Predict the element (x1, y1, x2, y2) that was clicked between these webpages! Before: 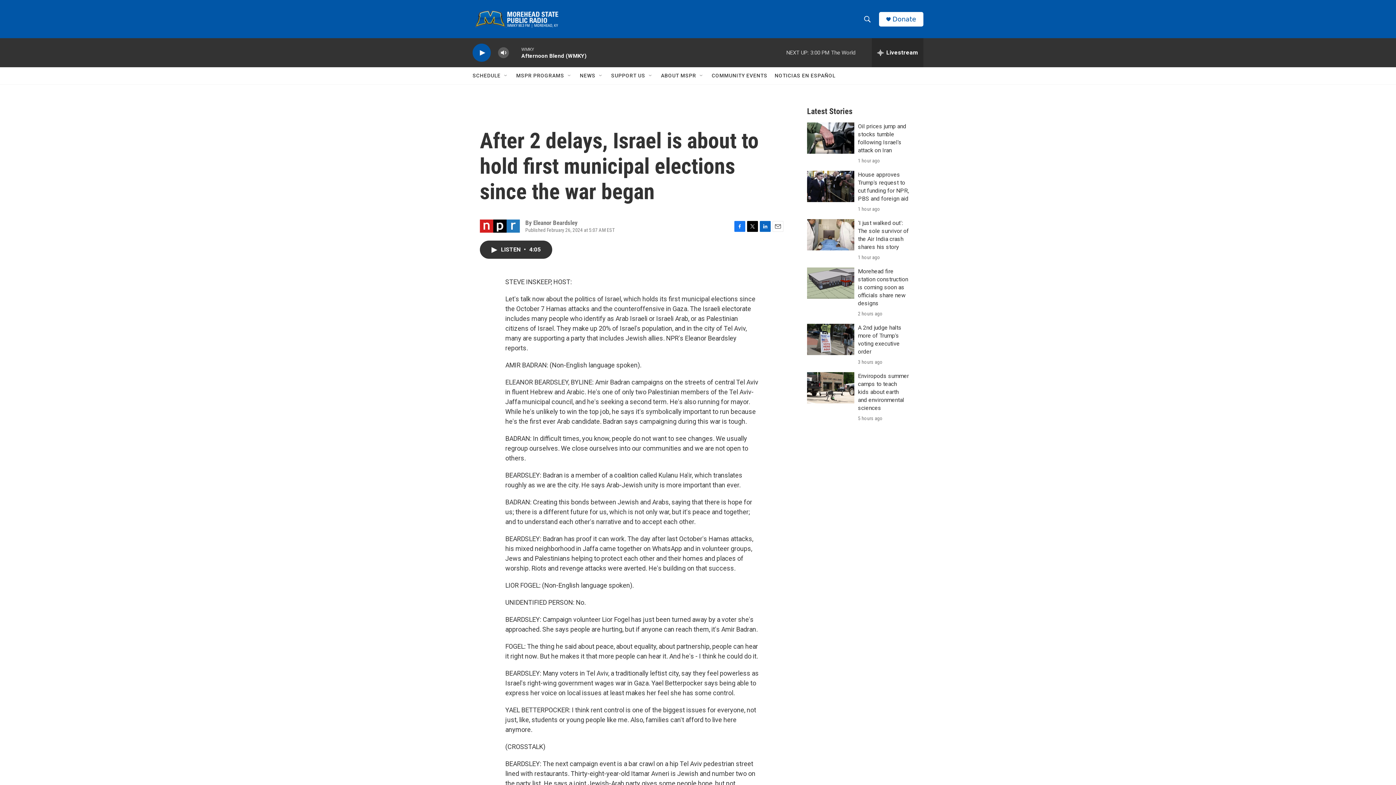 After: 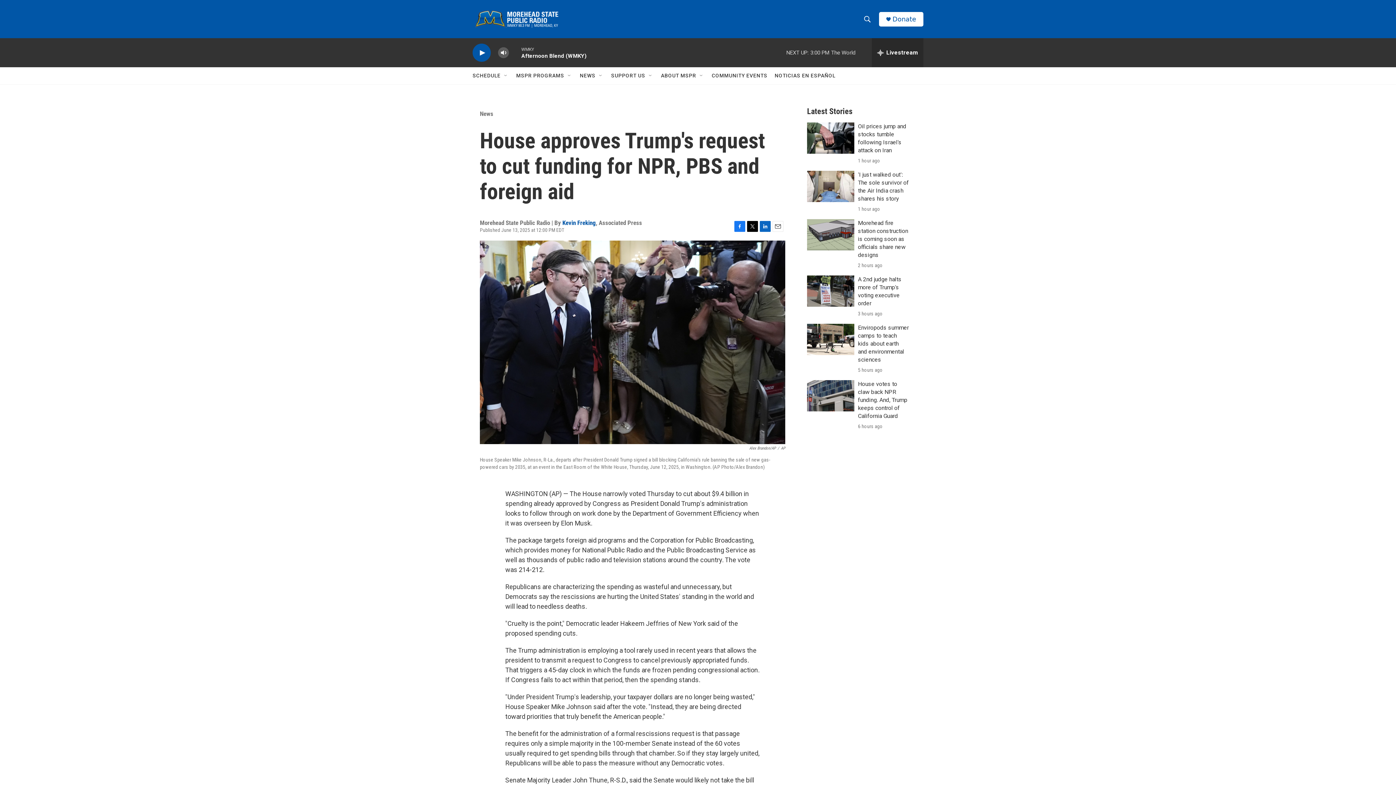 Action: label: House approves Trump's request to cut funding for NPR, PBS and foreign aid bbox: (807, 170, 854, 202)